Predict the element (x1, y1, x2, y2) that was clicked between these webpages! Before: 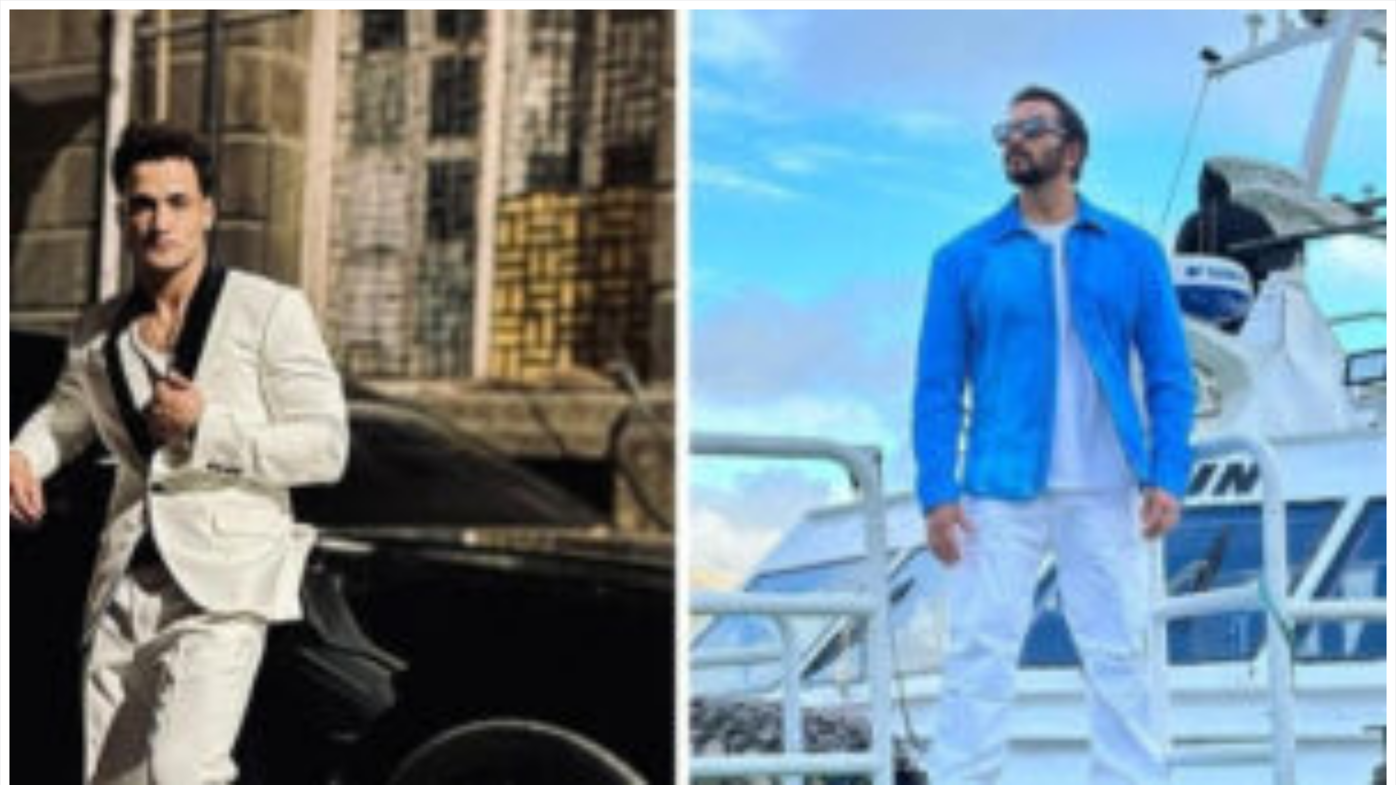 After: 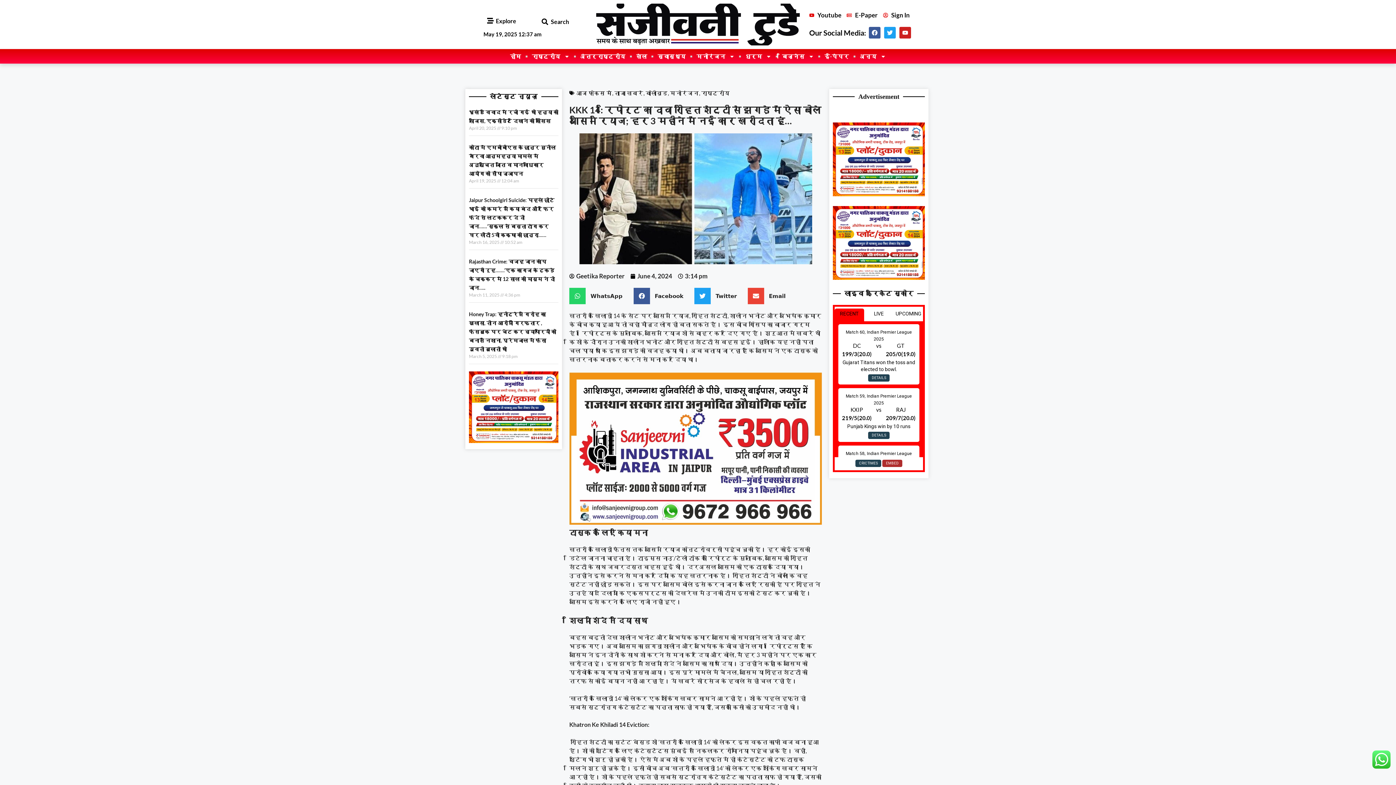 Action: bbox: (9, 779, 1386, 786)